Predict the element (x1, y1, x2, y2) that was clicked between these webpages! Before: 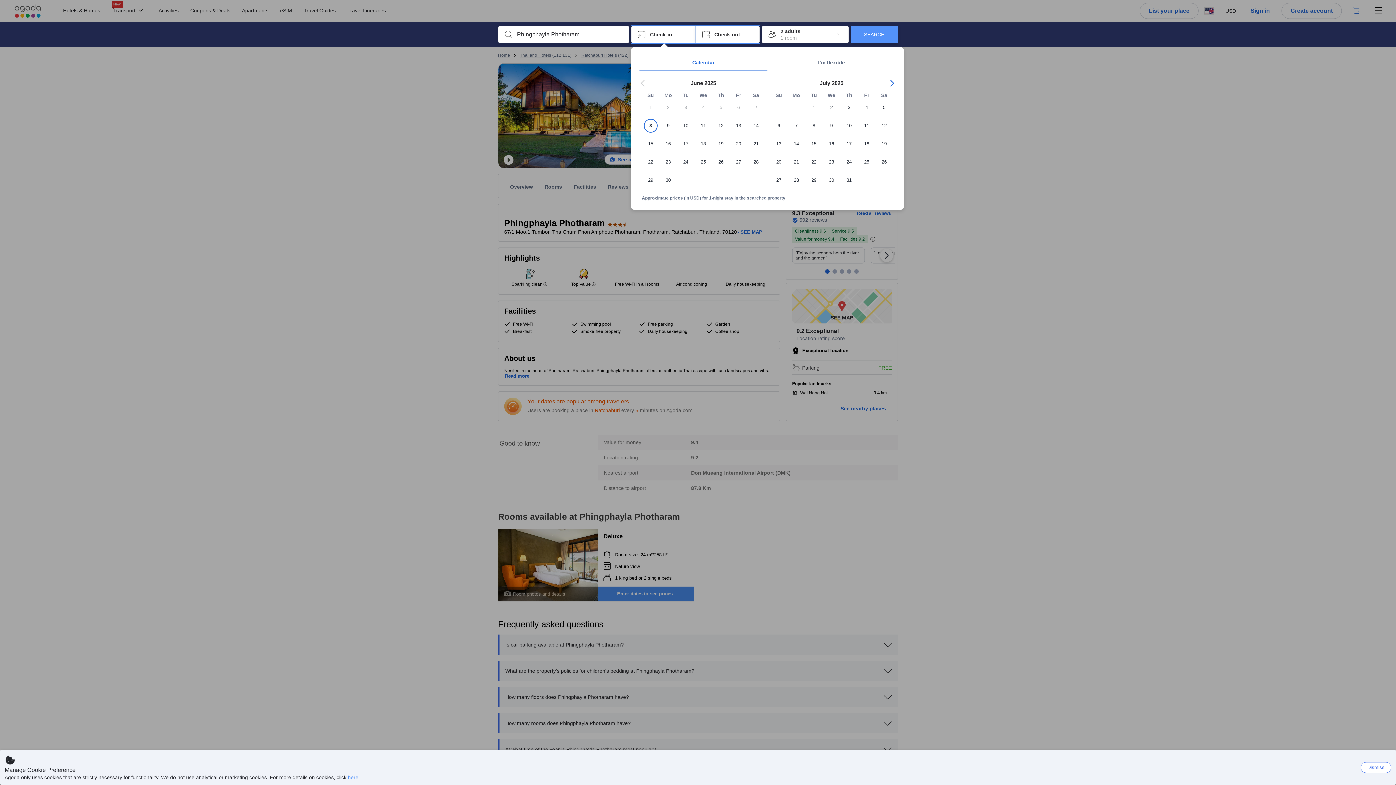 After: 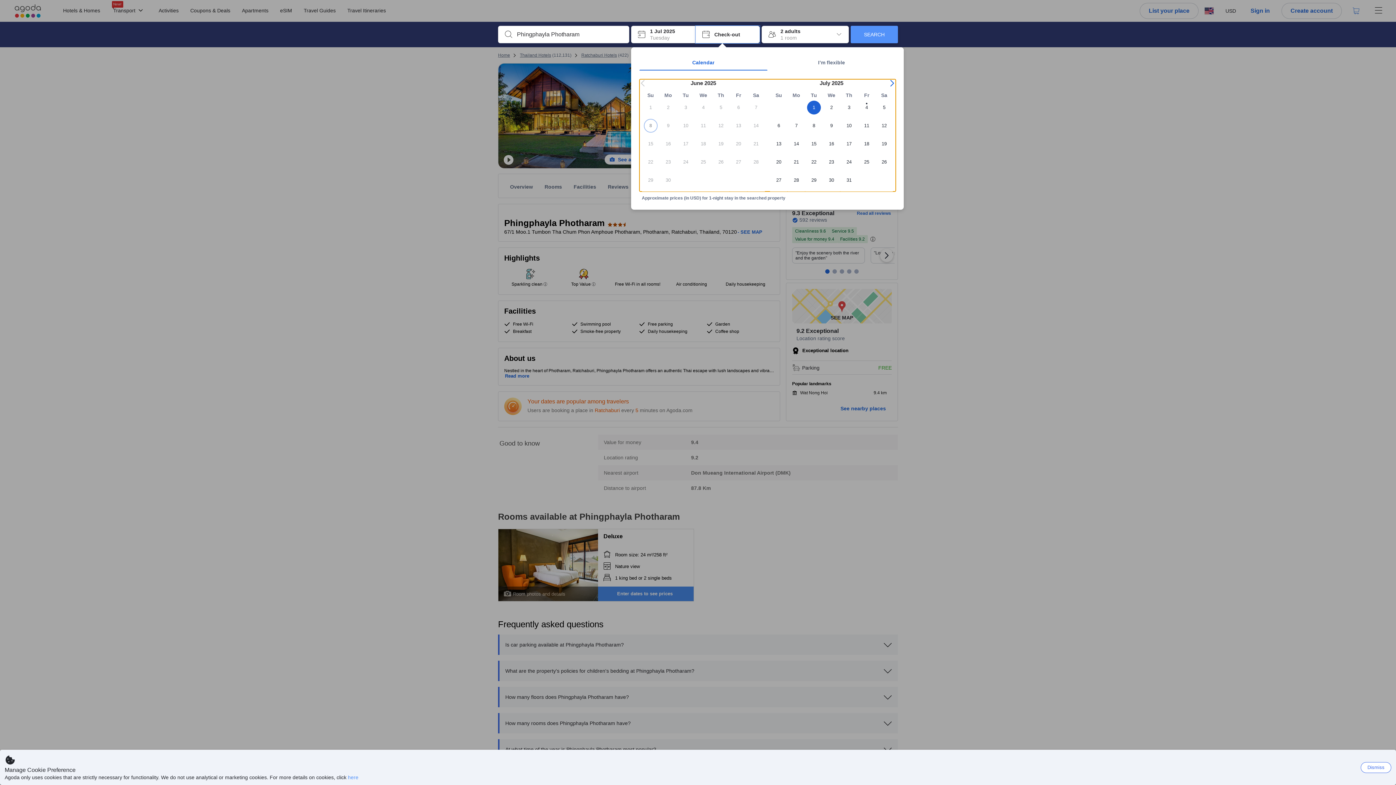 Action: label: 1 bbox: (805, 100, 822, 118)